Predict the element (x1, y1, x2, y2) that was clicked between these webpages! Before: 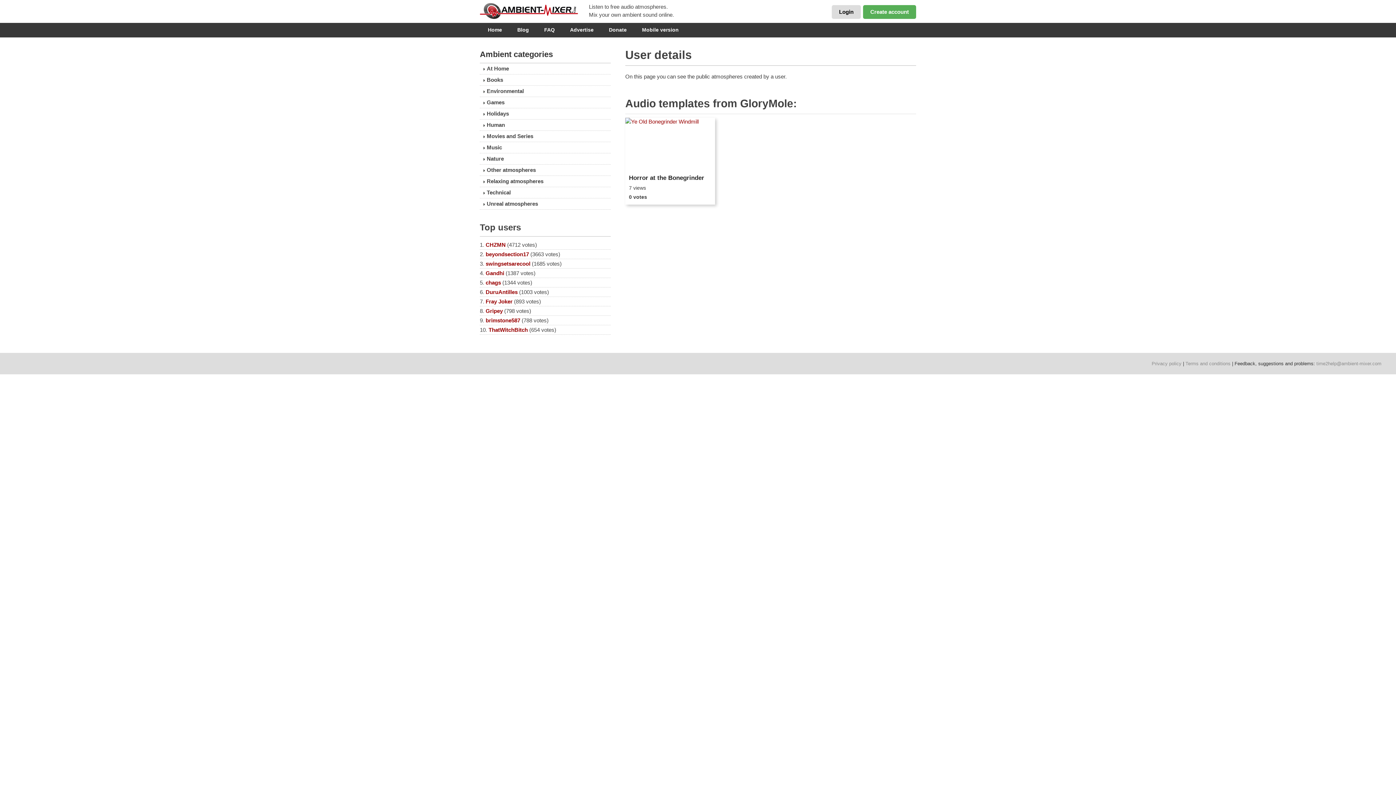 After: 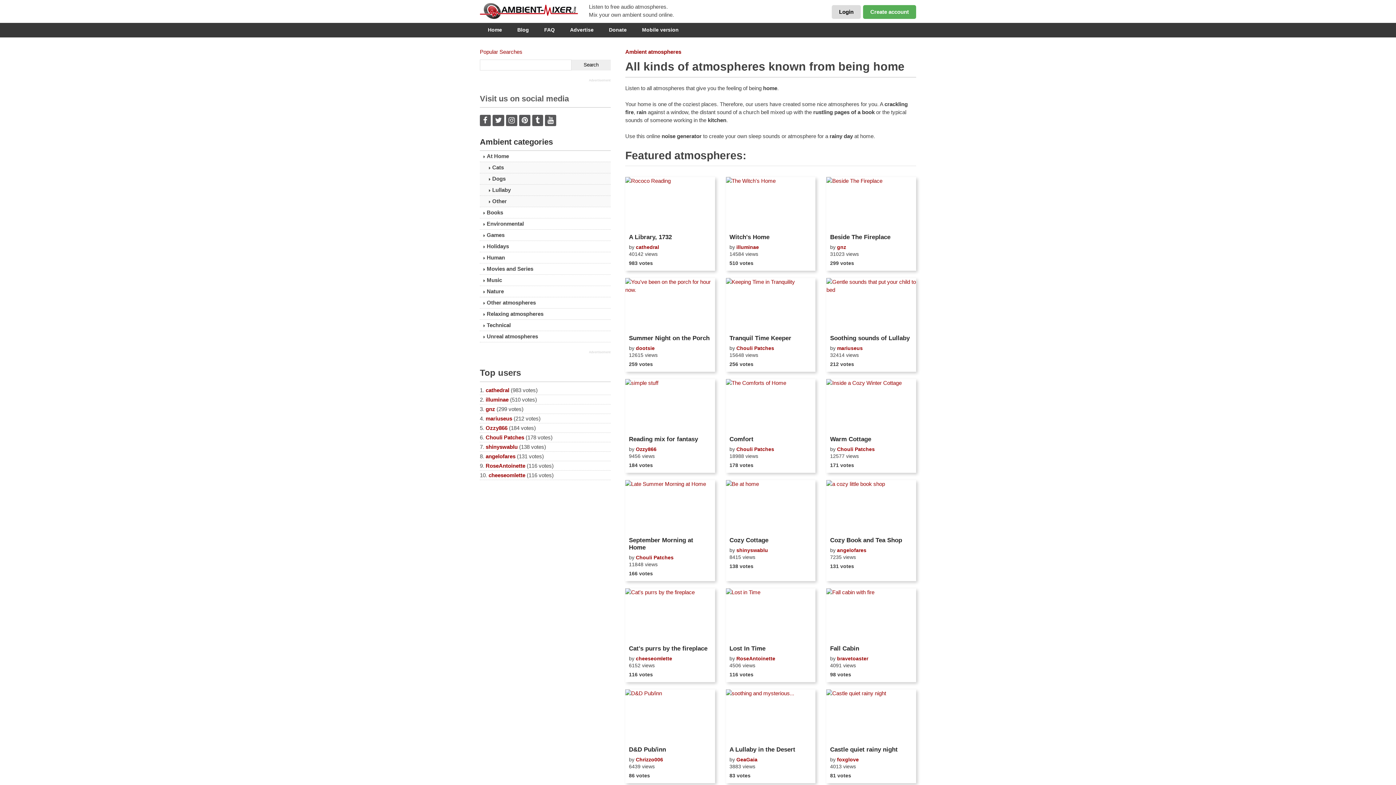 Action: bbox: (480, 63, 610, 74) label: At Home